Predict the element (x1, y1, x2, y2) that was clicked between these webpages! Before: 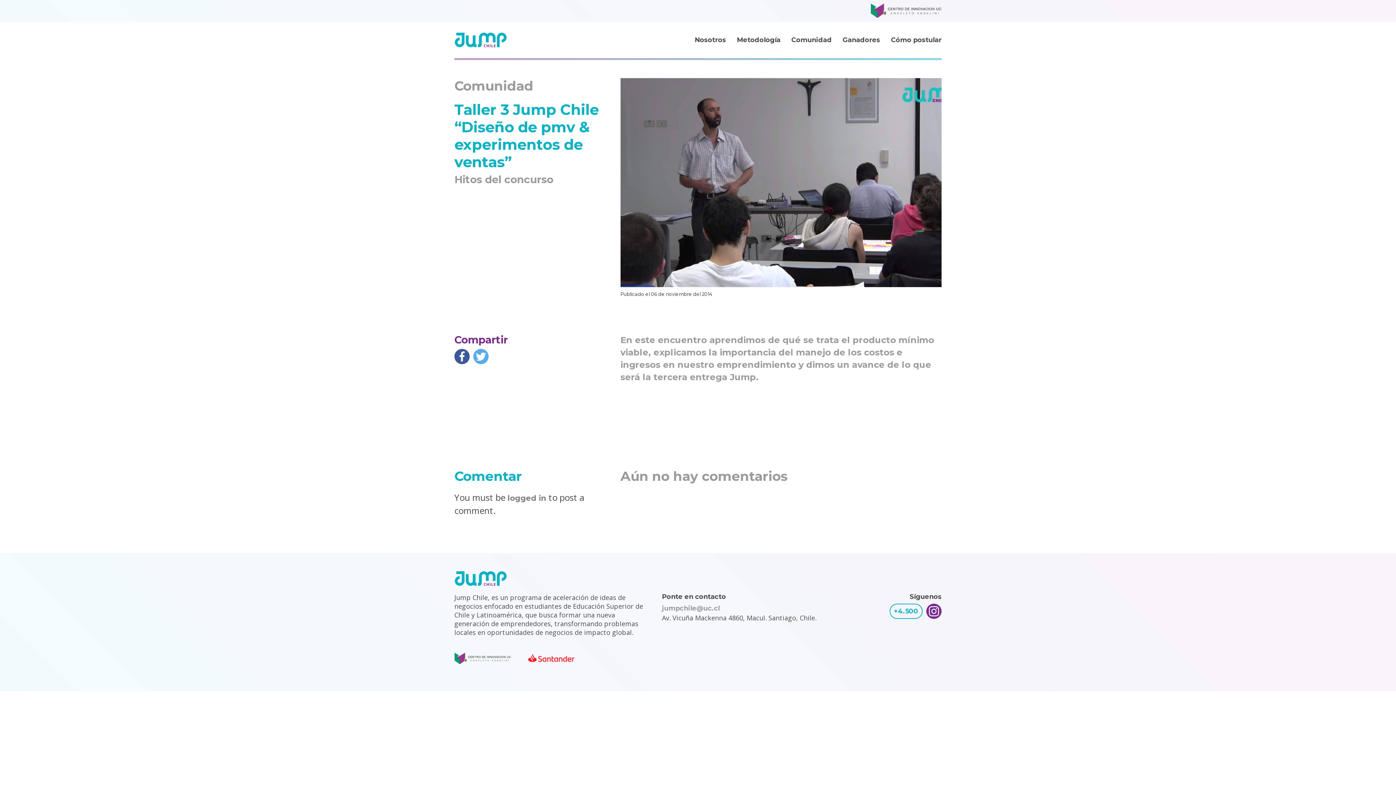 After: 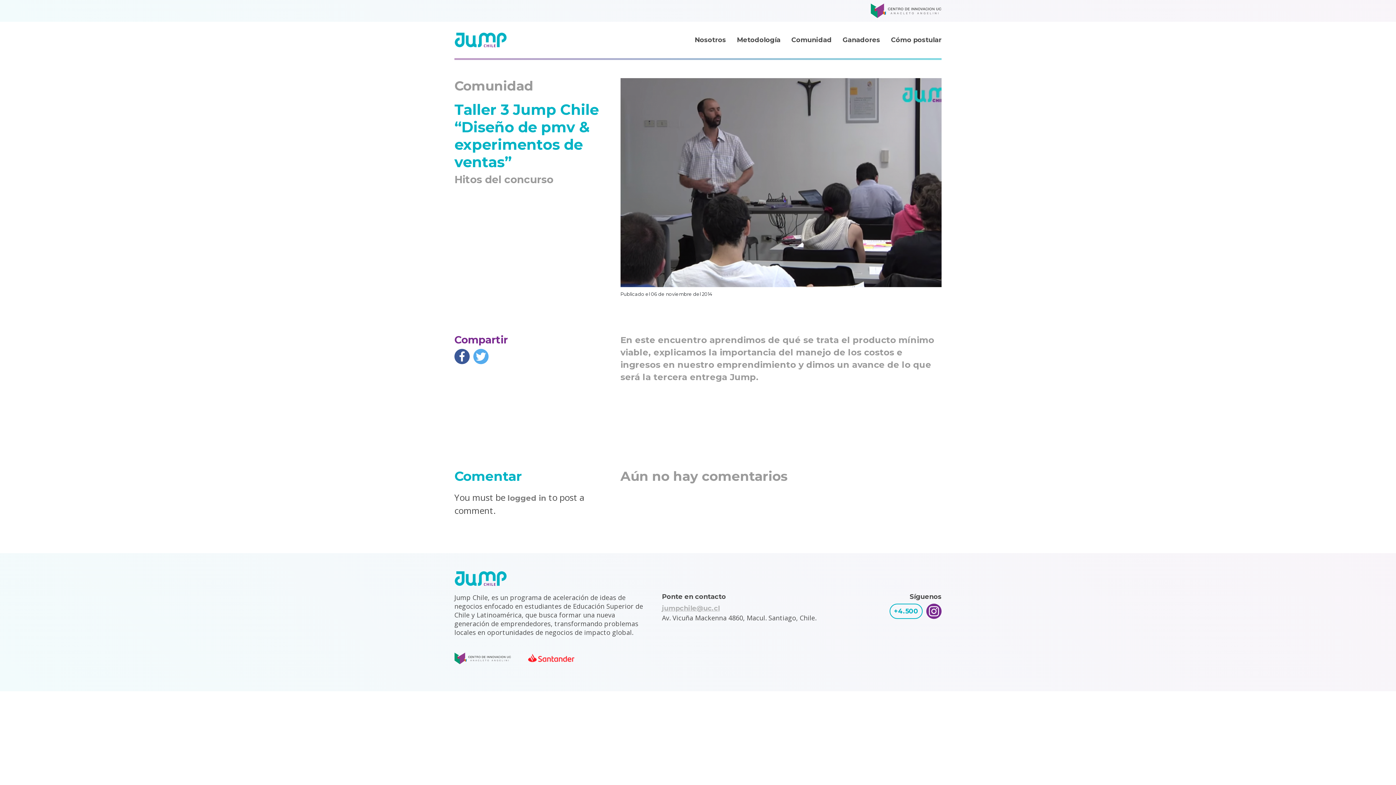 Action: label: jumpchile@uc.cl bbox: (662, 604, 719, 612)